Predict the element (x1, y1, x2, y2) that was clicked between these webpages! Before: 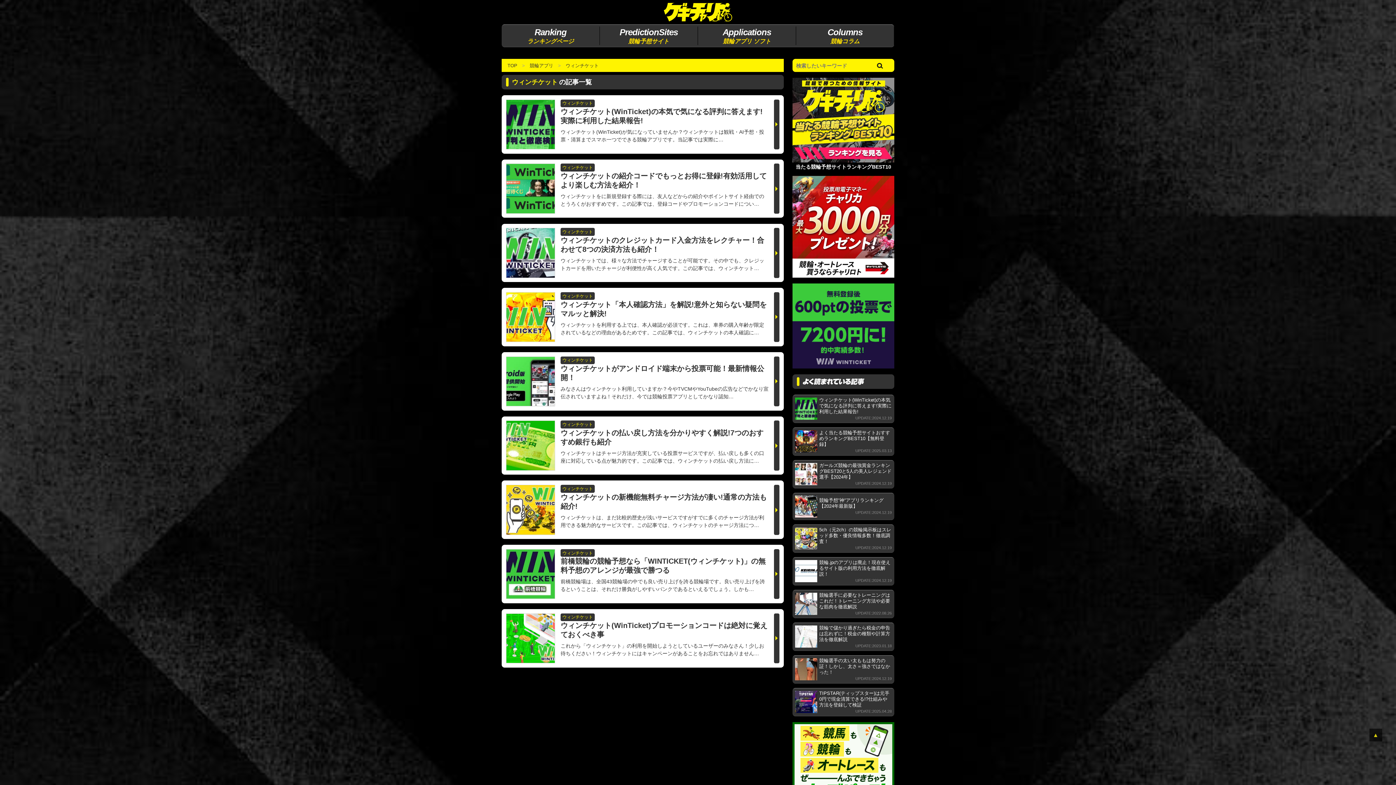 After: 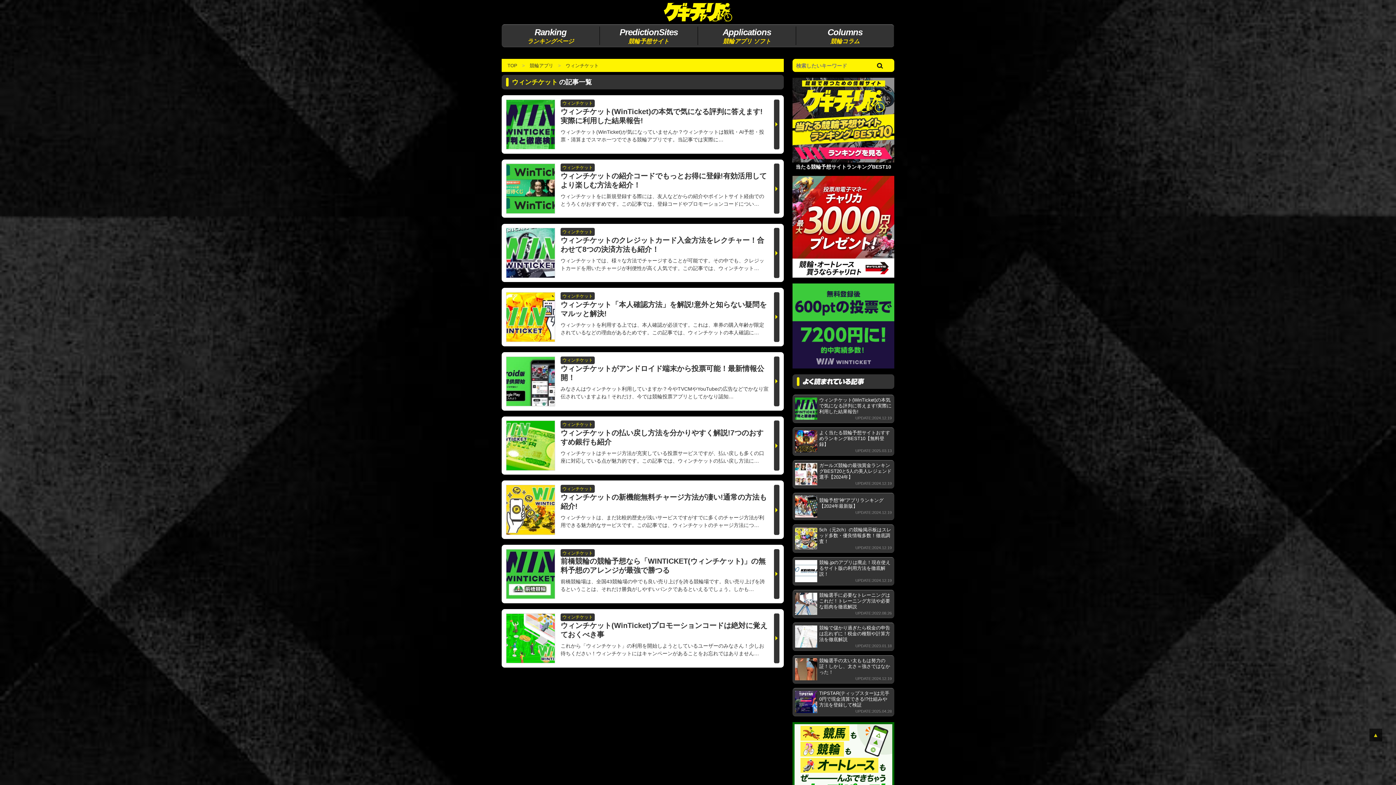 Action: label: ウィンチケット bbox: (560, 356, 594, 364)